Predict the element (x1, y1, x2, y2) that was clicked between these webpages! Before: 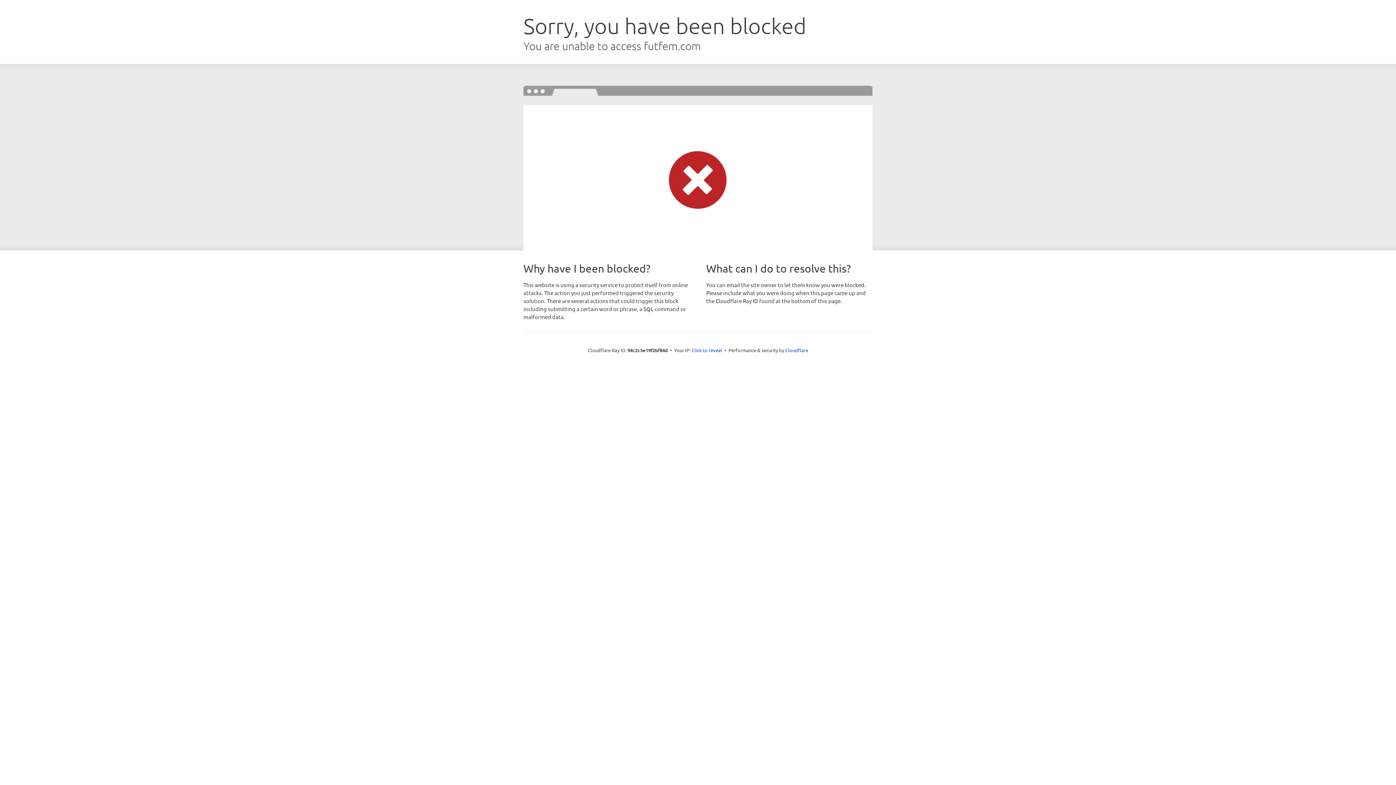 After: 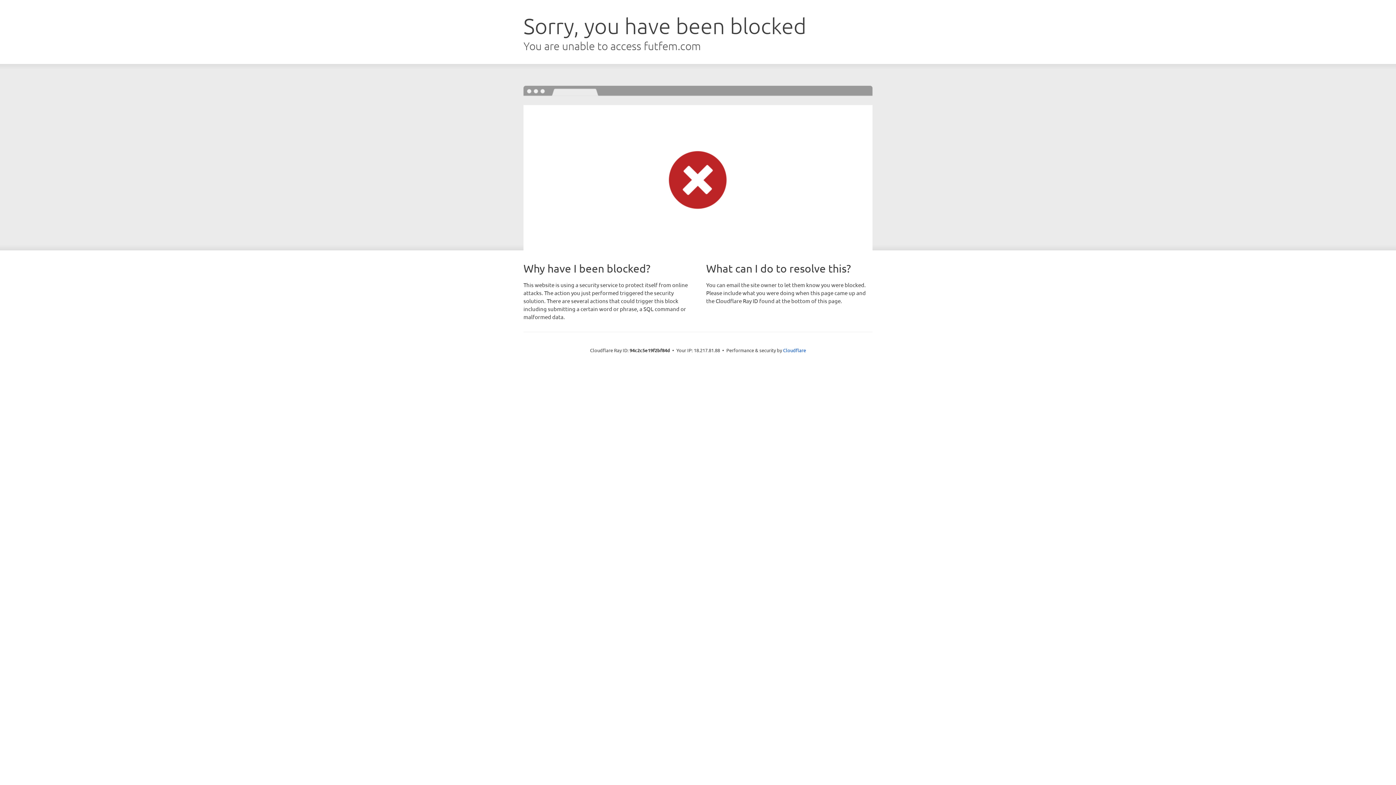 Action: bbox: (691, 346, 722, 353) label: Click to reveal